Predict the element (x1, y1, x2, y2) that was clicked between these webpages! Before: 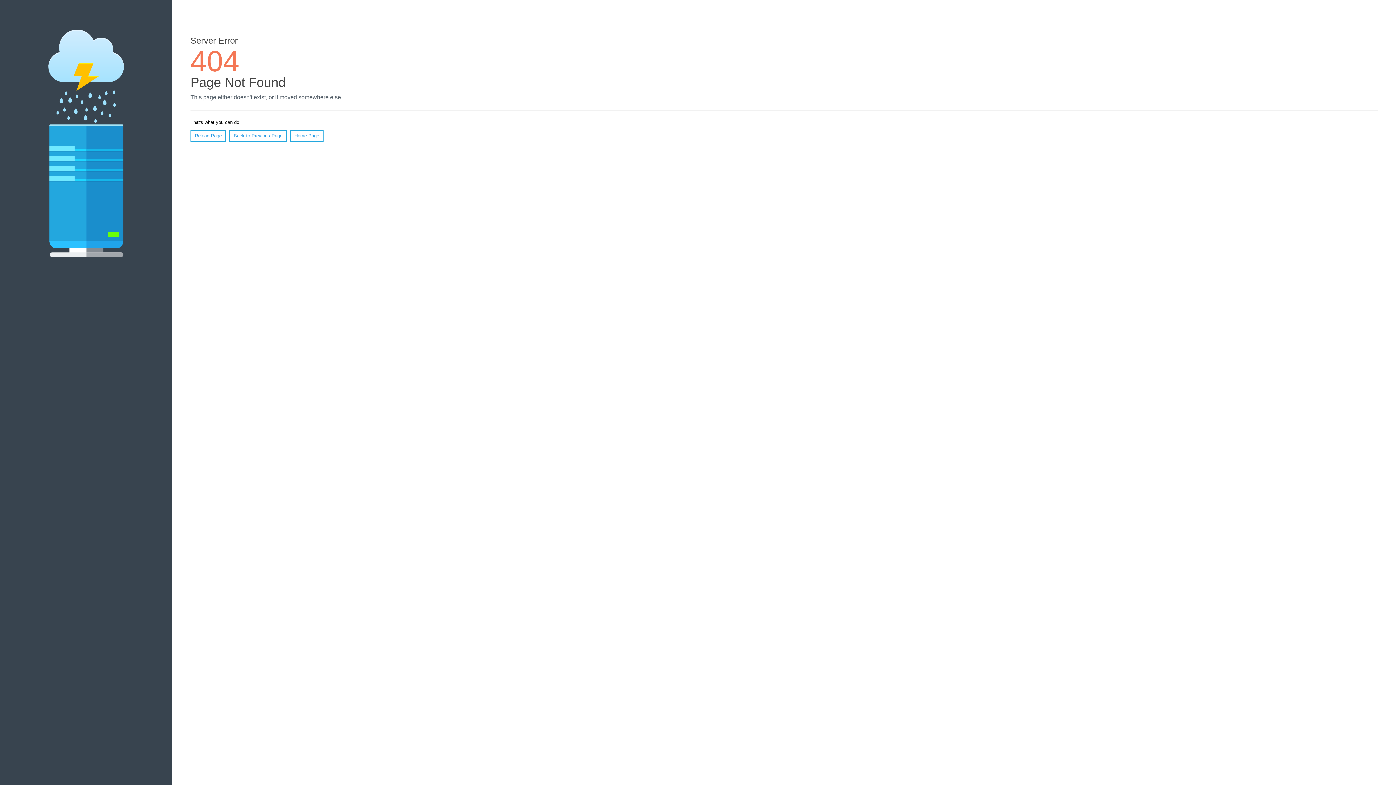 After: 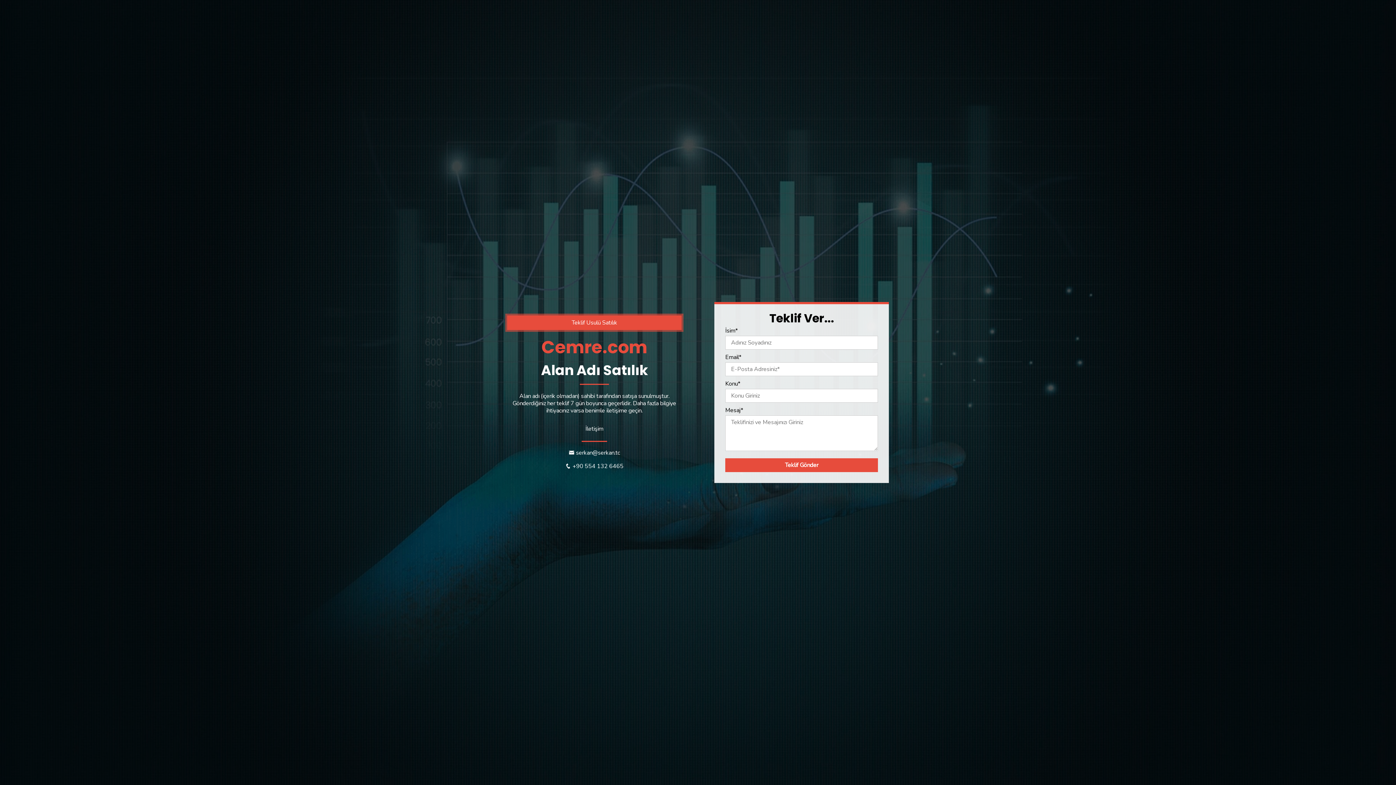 Action: bbox: (290, 130, 323, 141) label: Home Page